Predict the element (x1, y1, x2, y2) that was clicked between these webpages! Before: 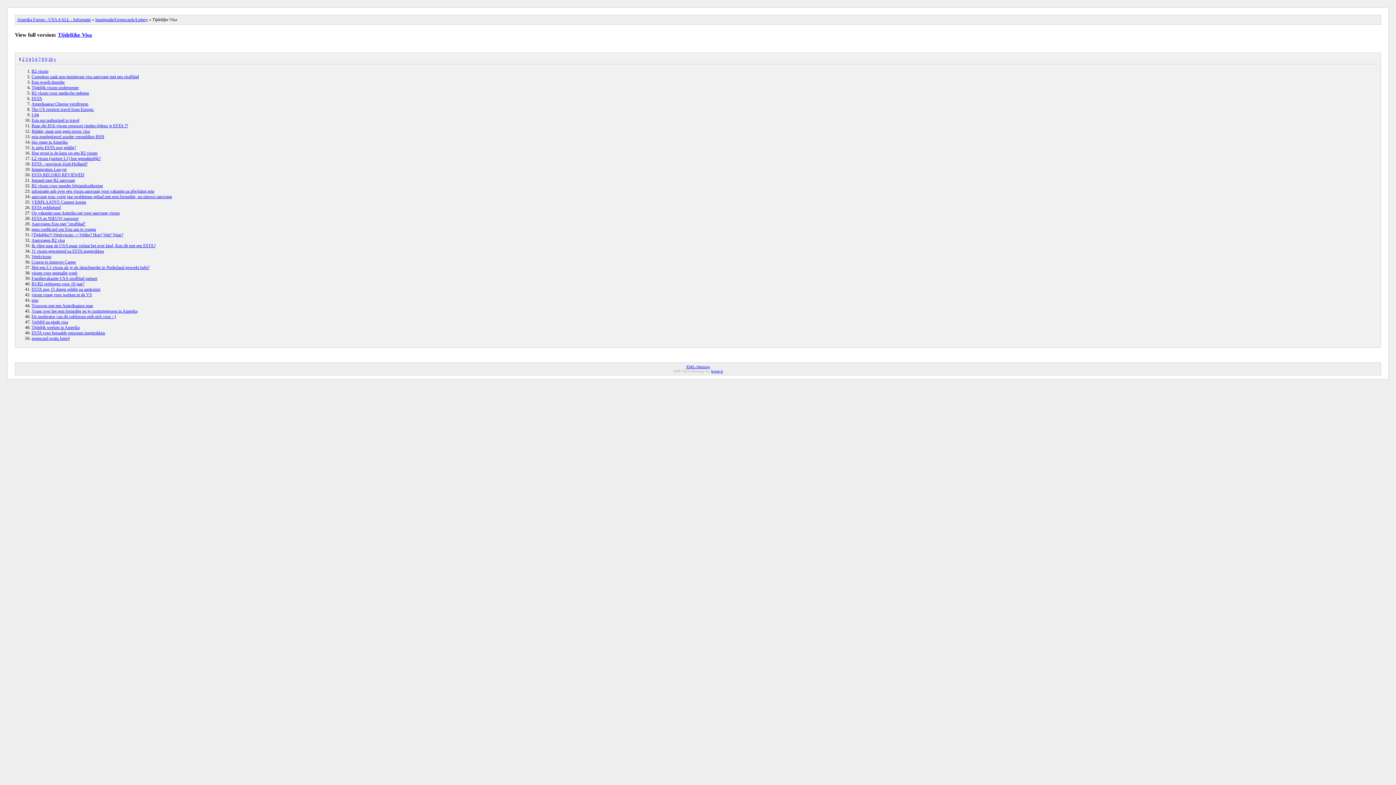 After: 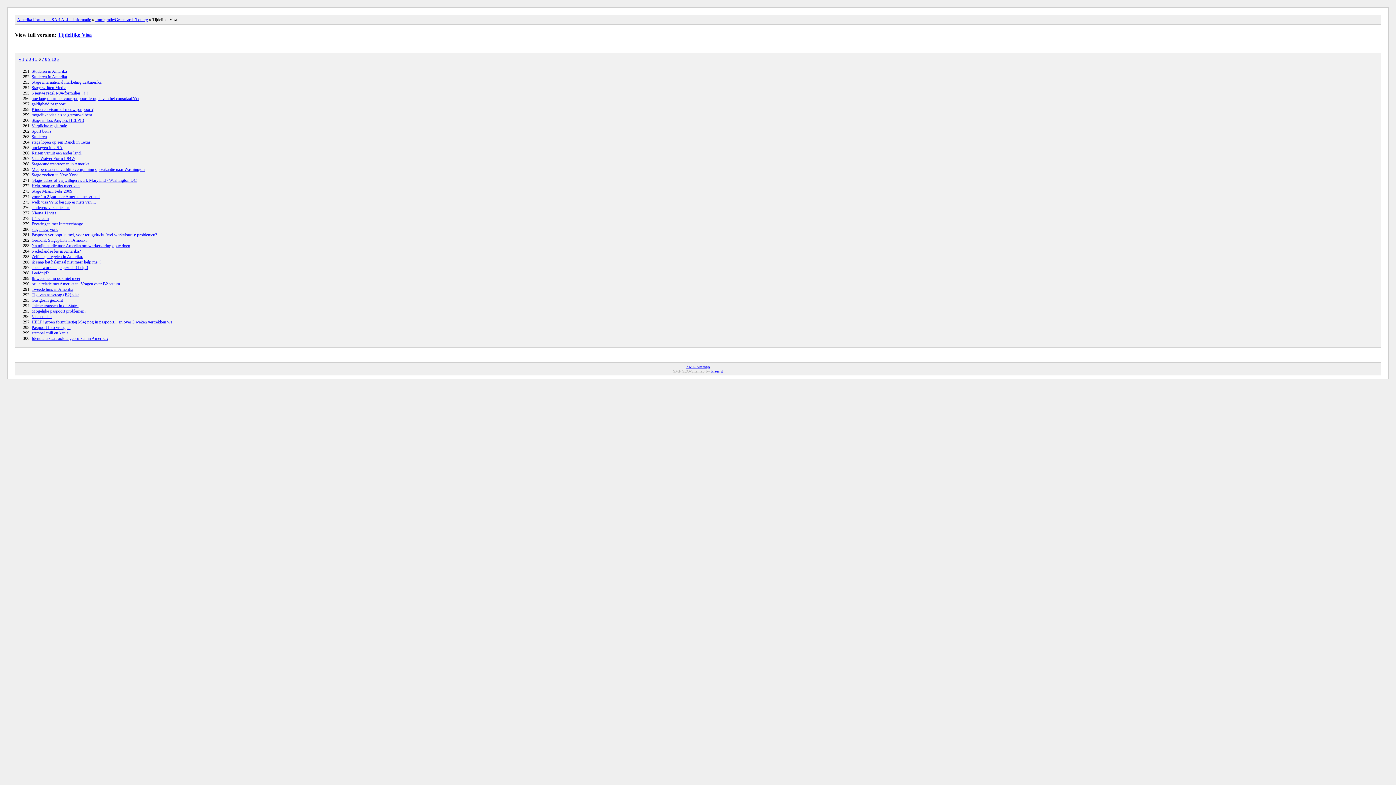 Action: label: 6 bbox: (35, 56, 37, 61)